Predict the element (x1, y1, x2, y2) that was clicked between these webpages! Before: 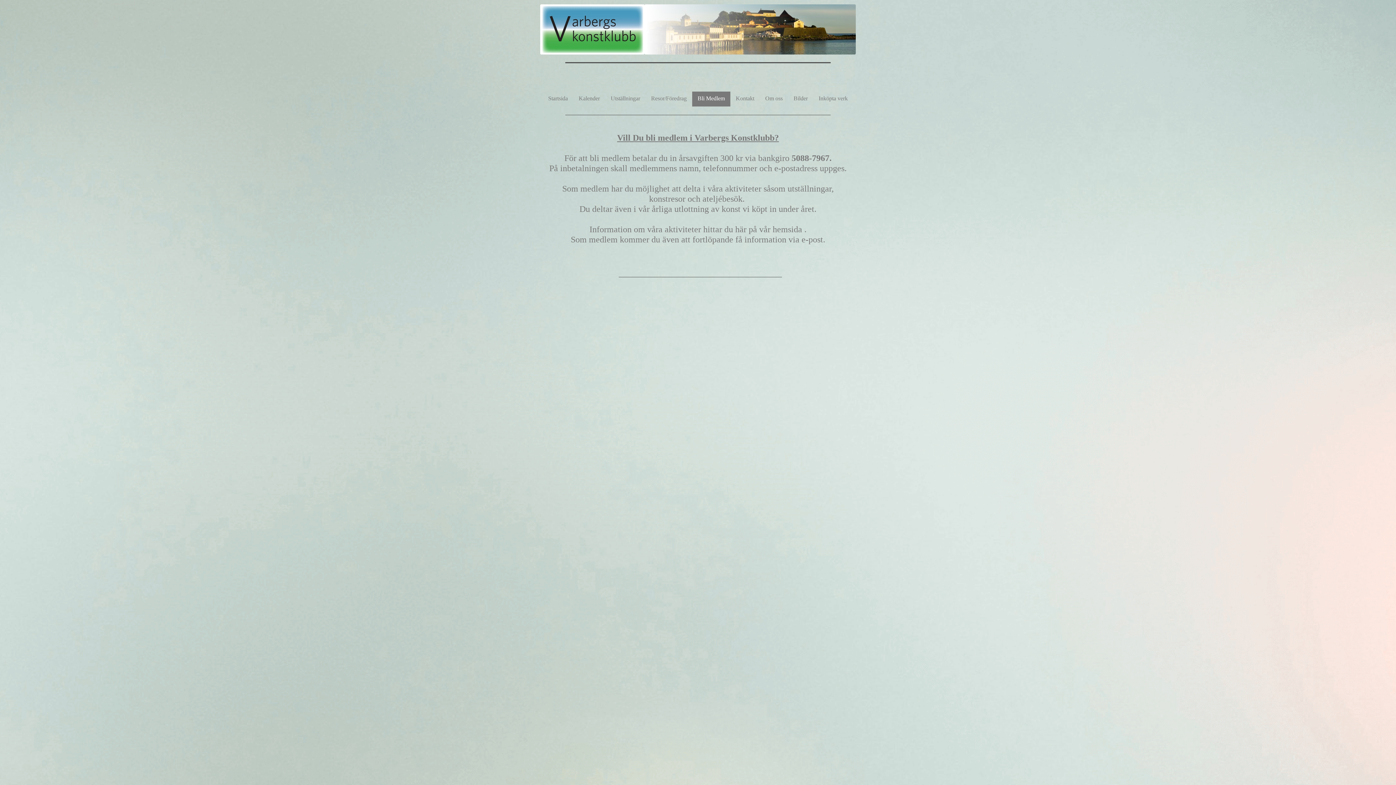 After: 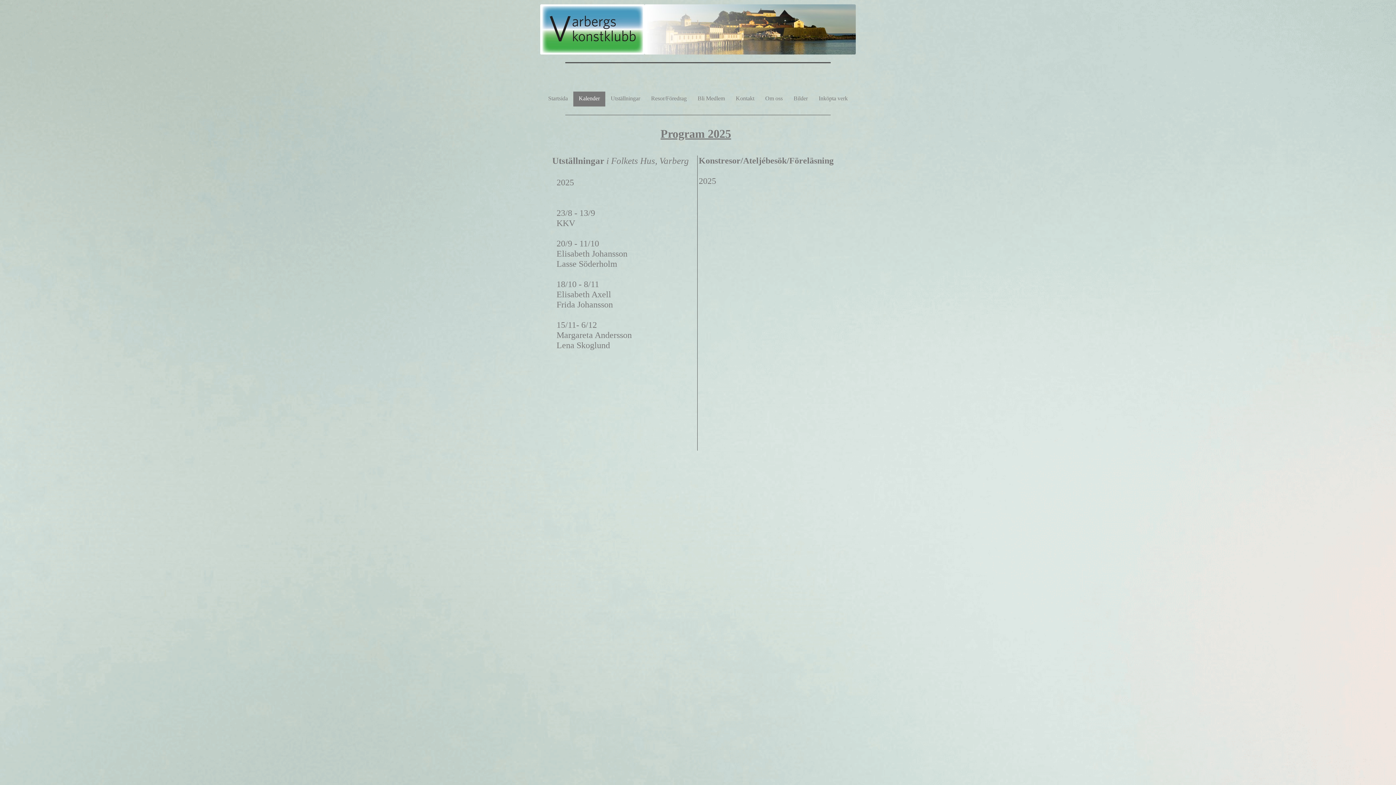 Action: label: Kalender bbox: (573, 91, 605, 106)